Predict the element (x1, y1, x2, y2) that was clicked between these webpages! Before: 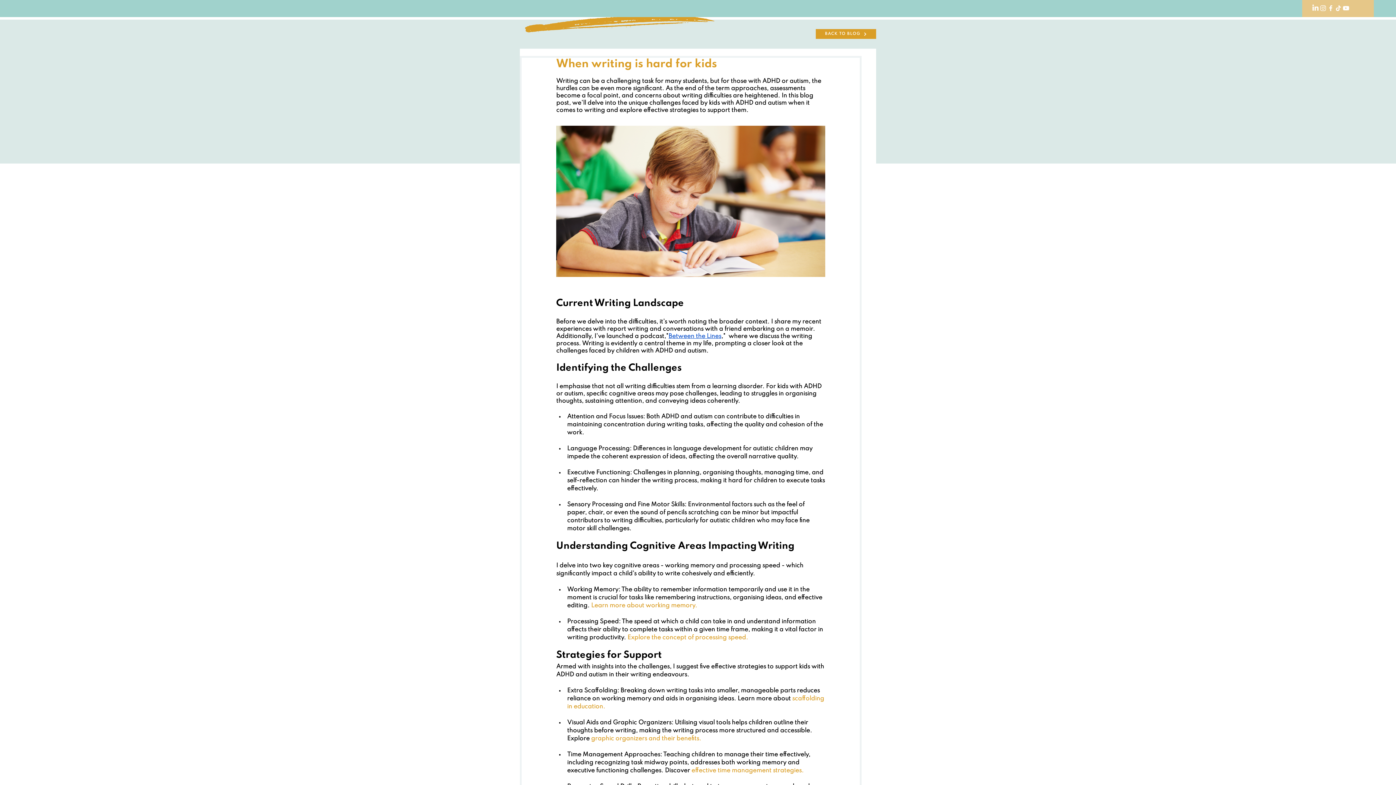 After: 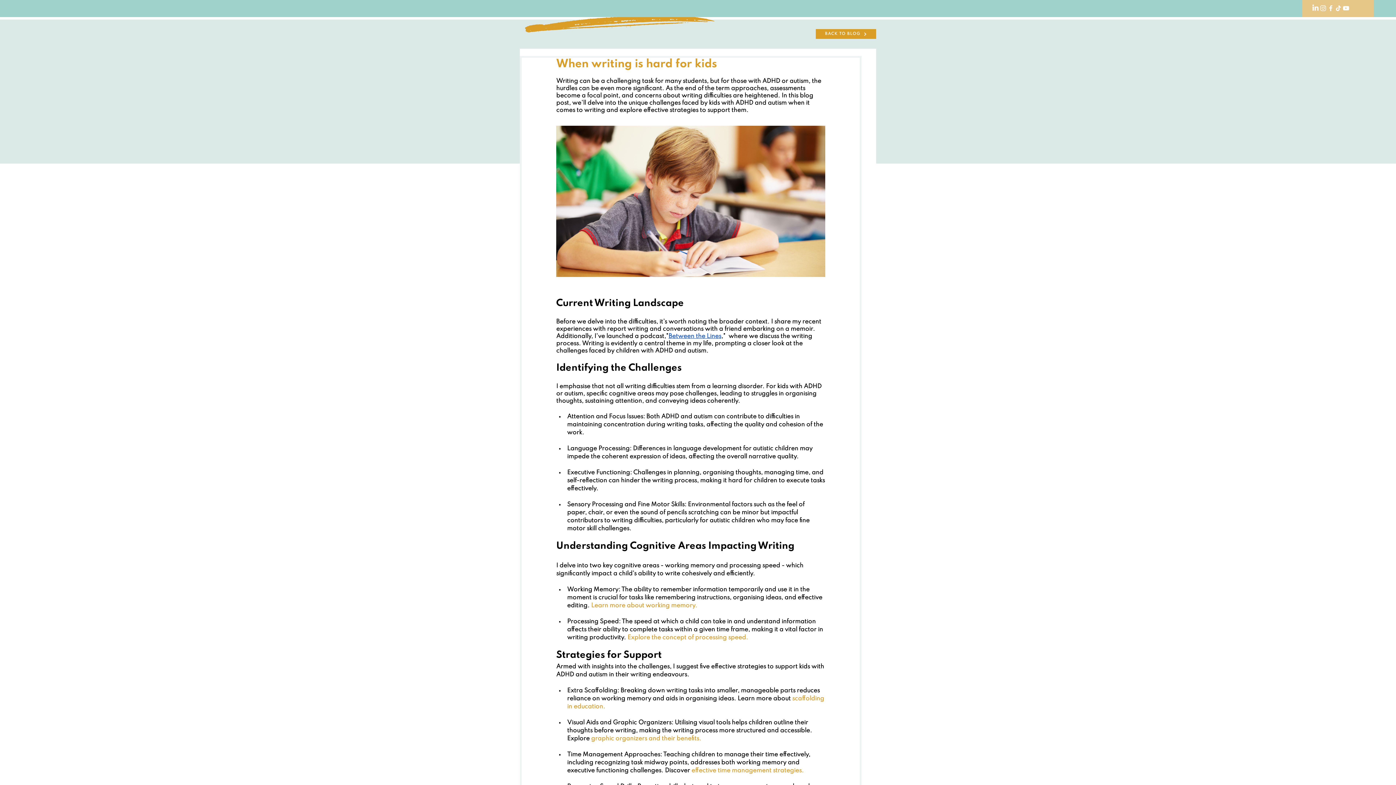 Action: bbox: (1334, 4, 1342, 12) label: TikTok  